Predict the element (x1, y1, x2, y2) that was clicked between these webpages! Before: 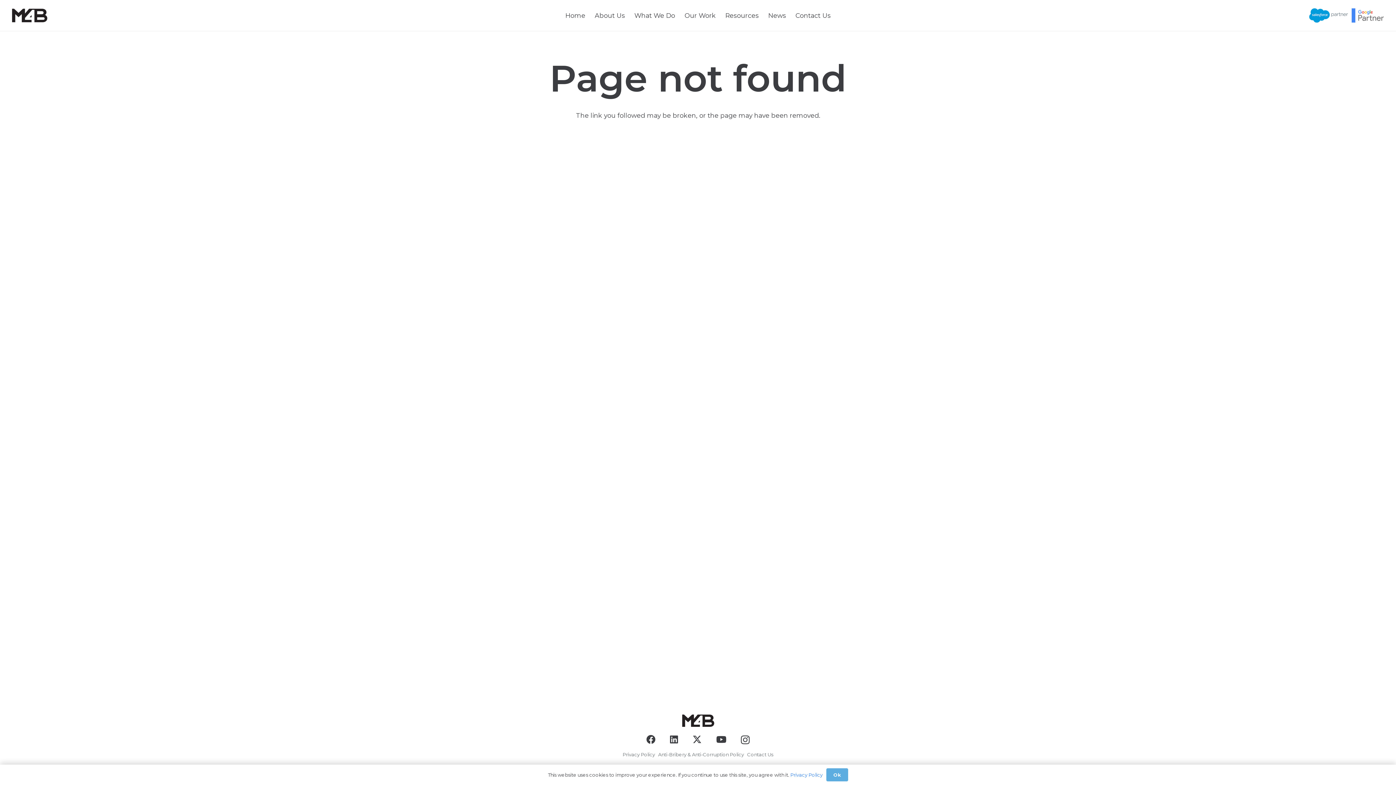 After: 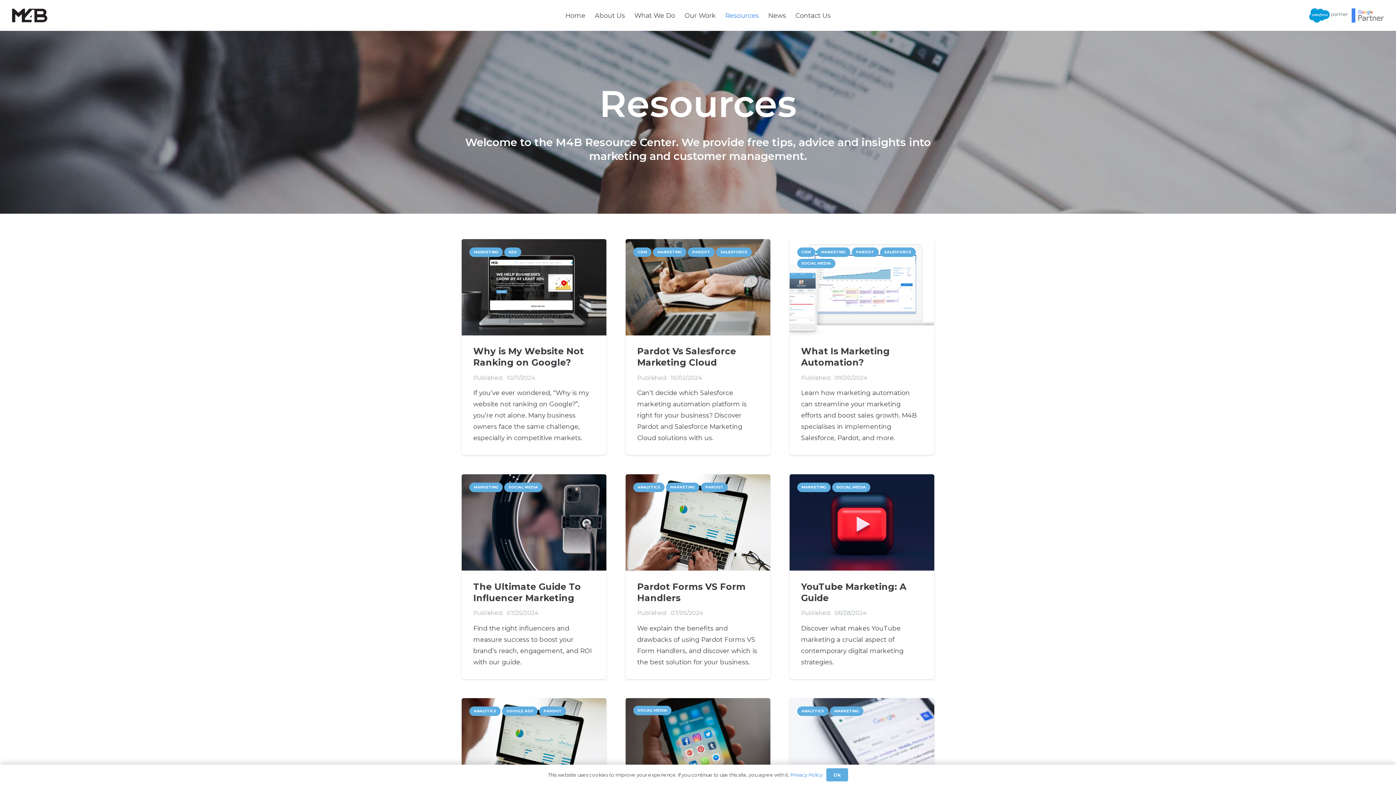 Action: label: Resources bbox: (720, 0, 763, 30)